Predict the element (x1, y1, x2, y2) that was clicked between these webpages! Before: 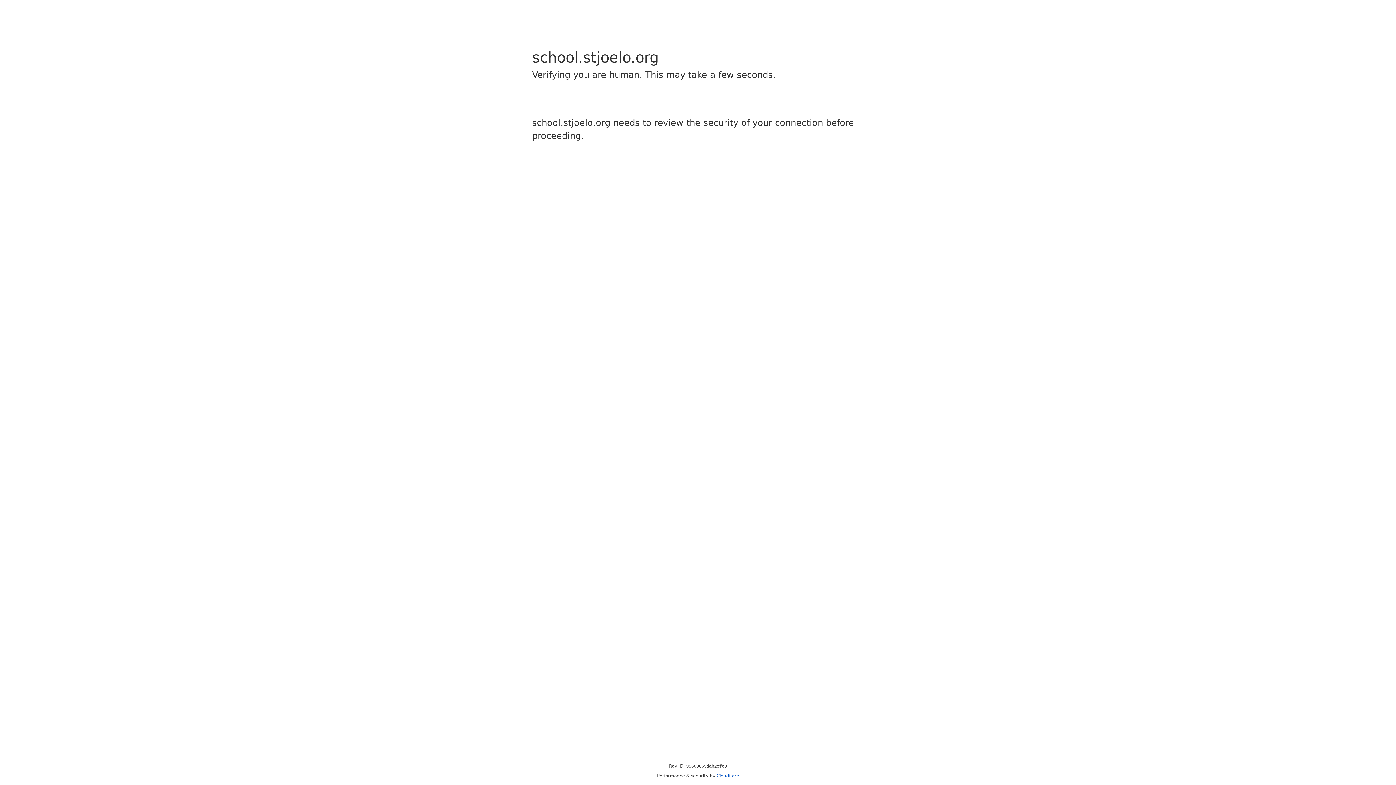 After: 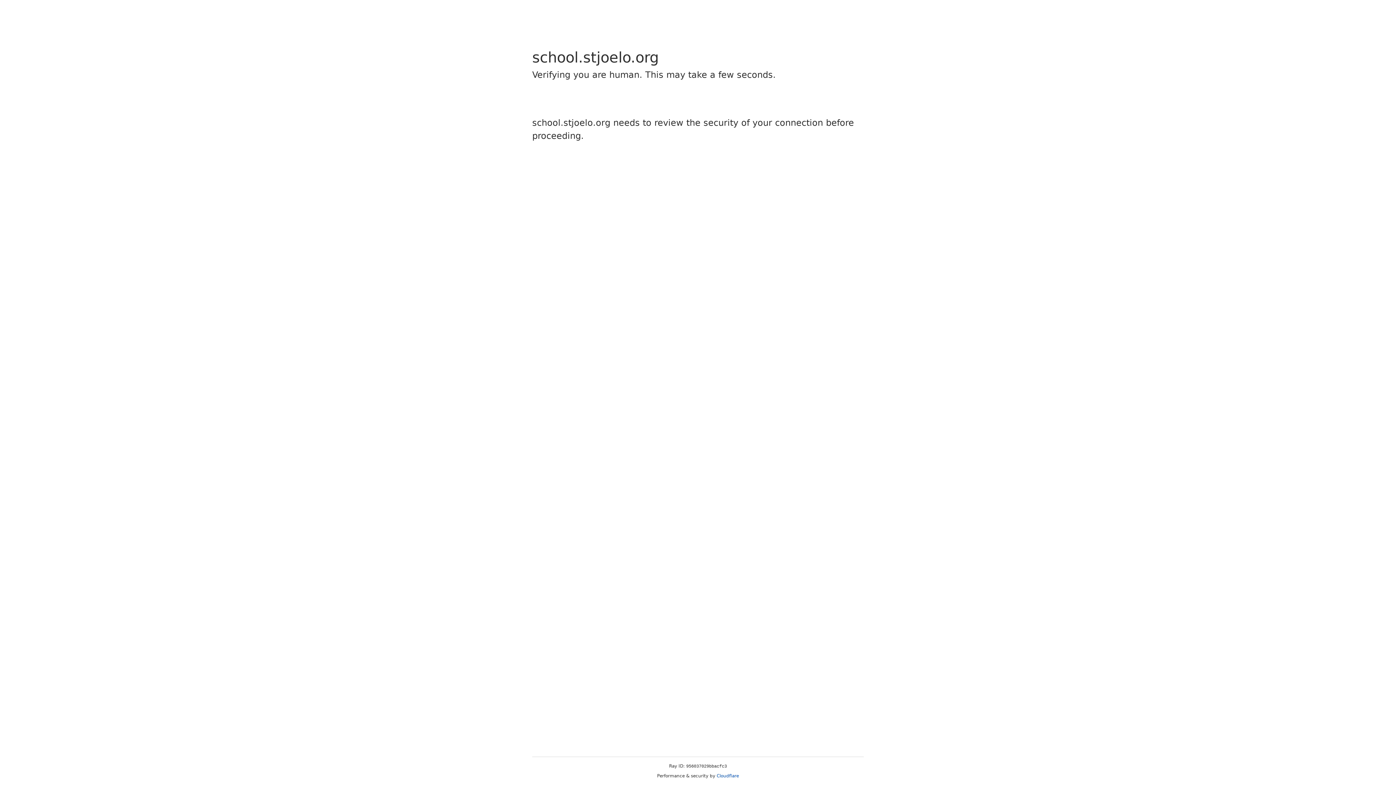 Action: bbox: (716, 773, 739, 778) label: Cloudflare